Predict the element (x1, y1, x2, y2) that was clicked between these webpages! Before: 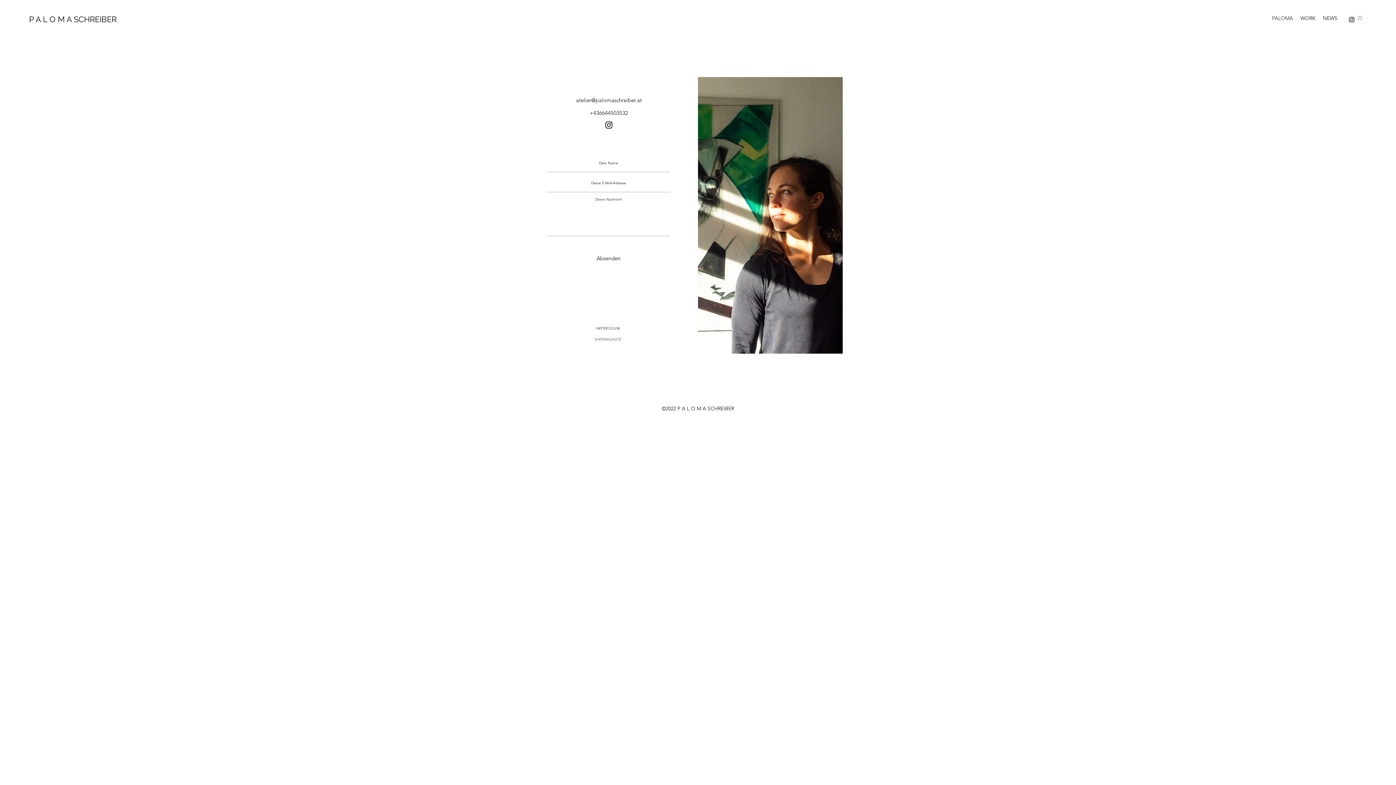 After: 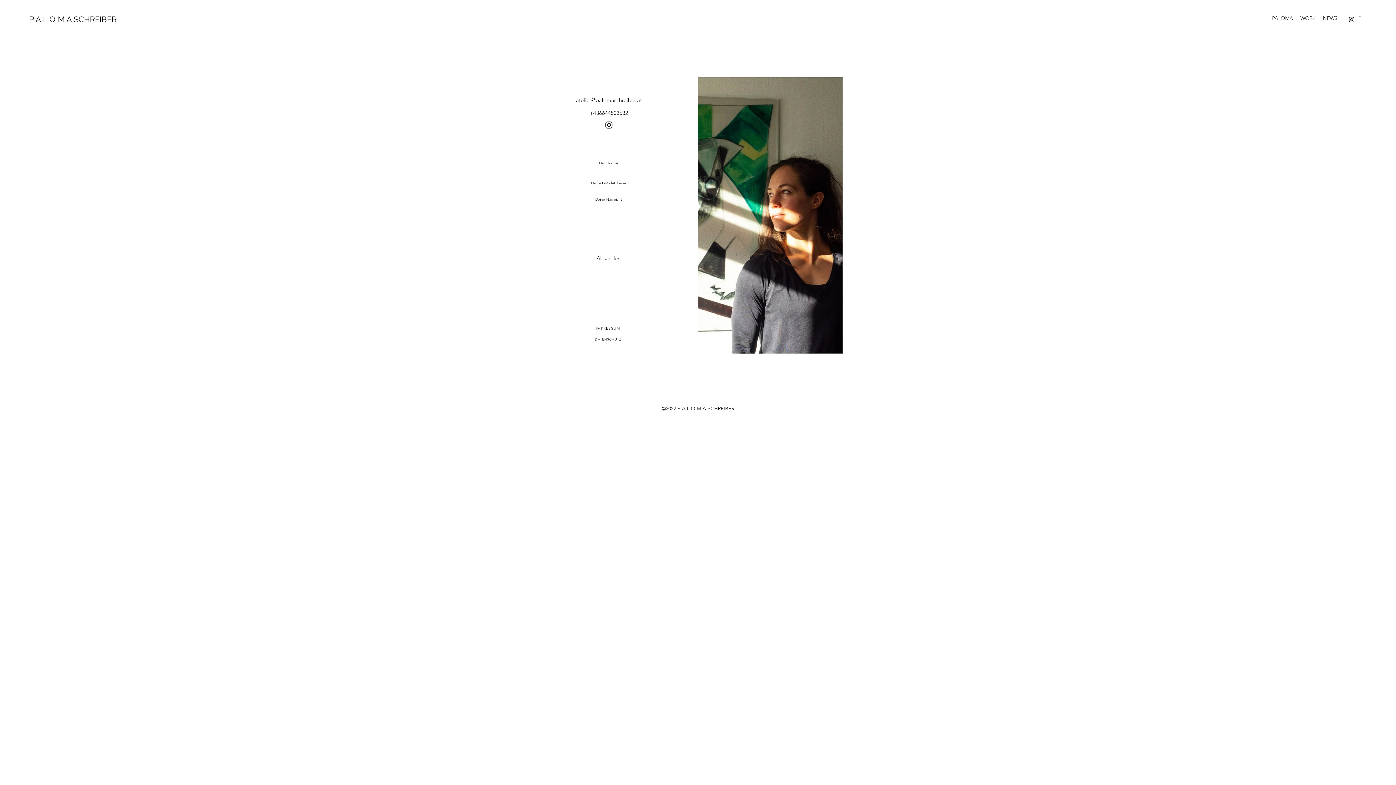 Action: bbox: (1358, 15, 1362, 19)